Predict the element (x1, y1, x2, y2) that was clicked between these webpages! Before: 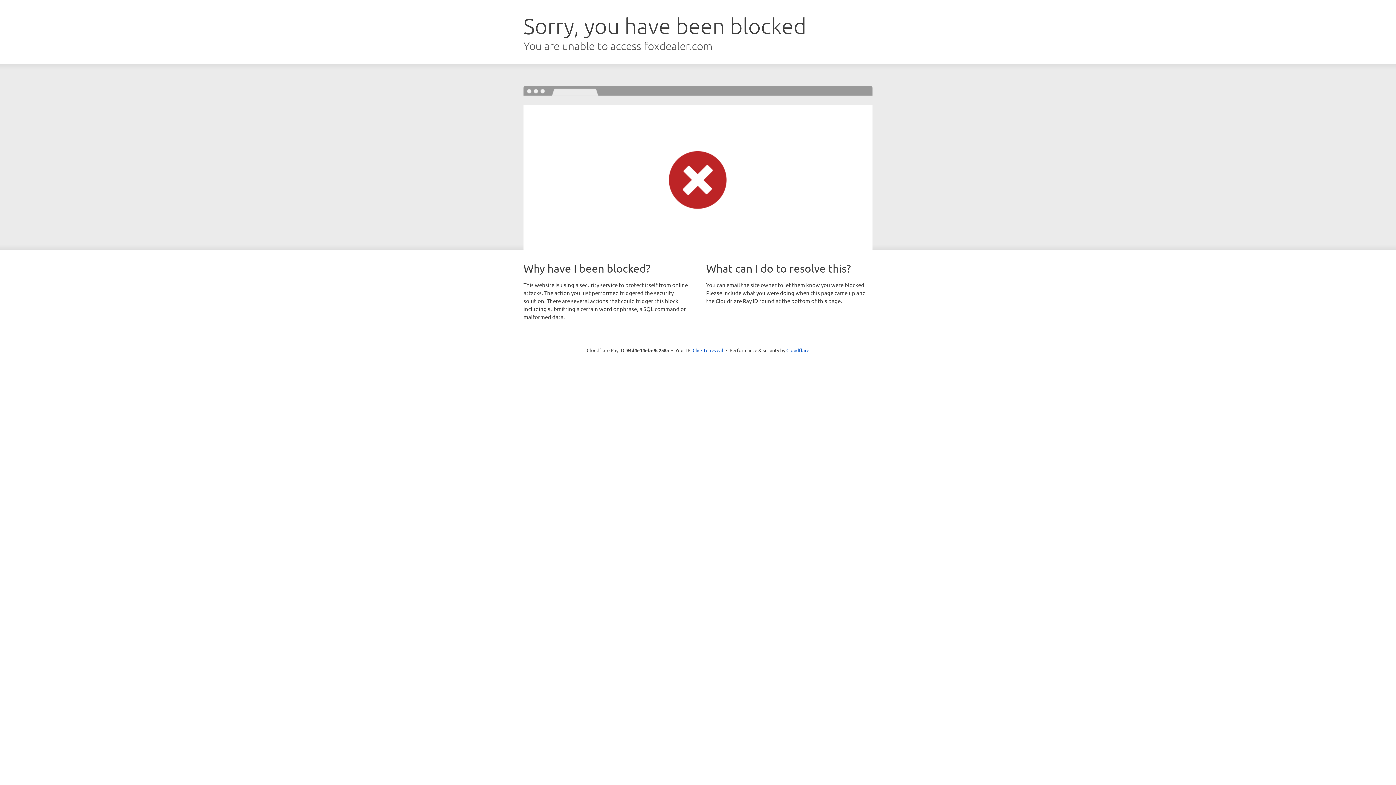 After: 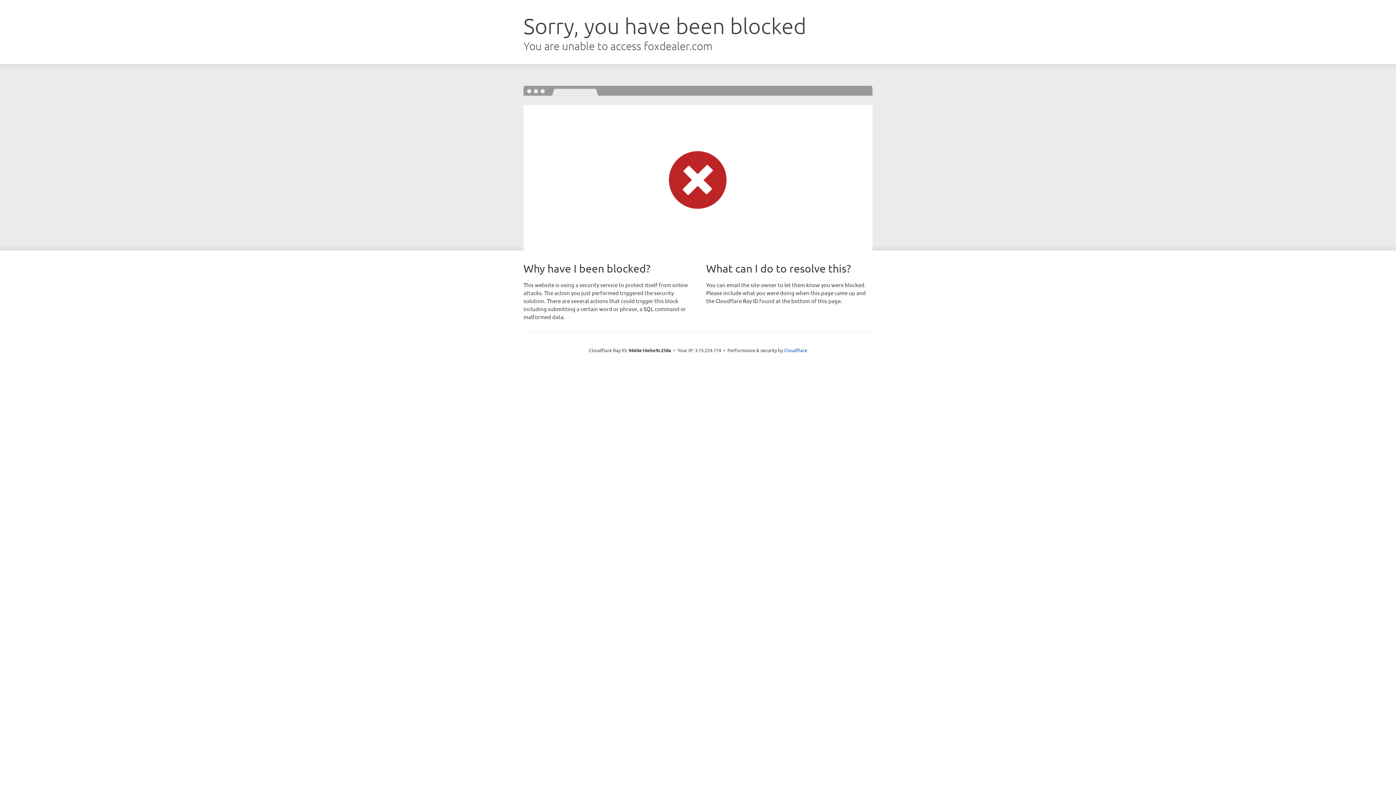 Action: label: Click to reveal bbox: (692, 346, 723, 353)